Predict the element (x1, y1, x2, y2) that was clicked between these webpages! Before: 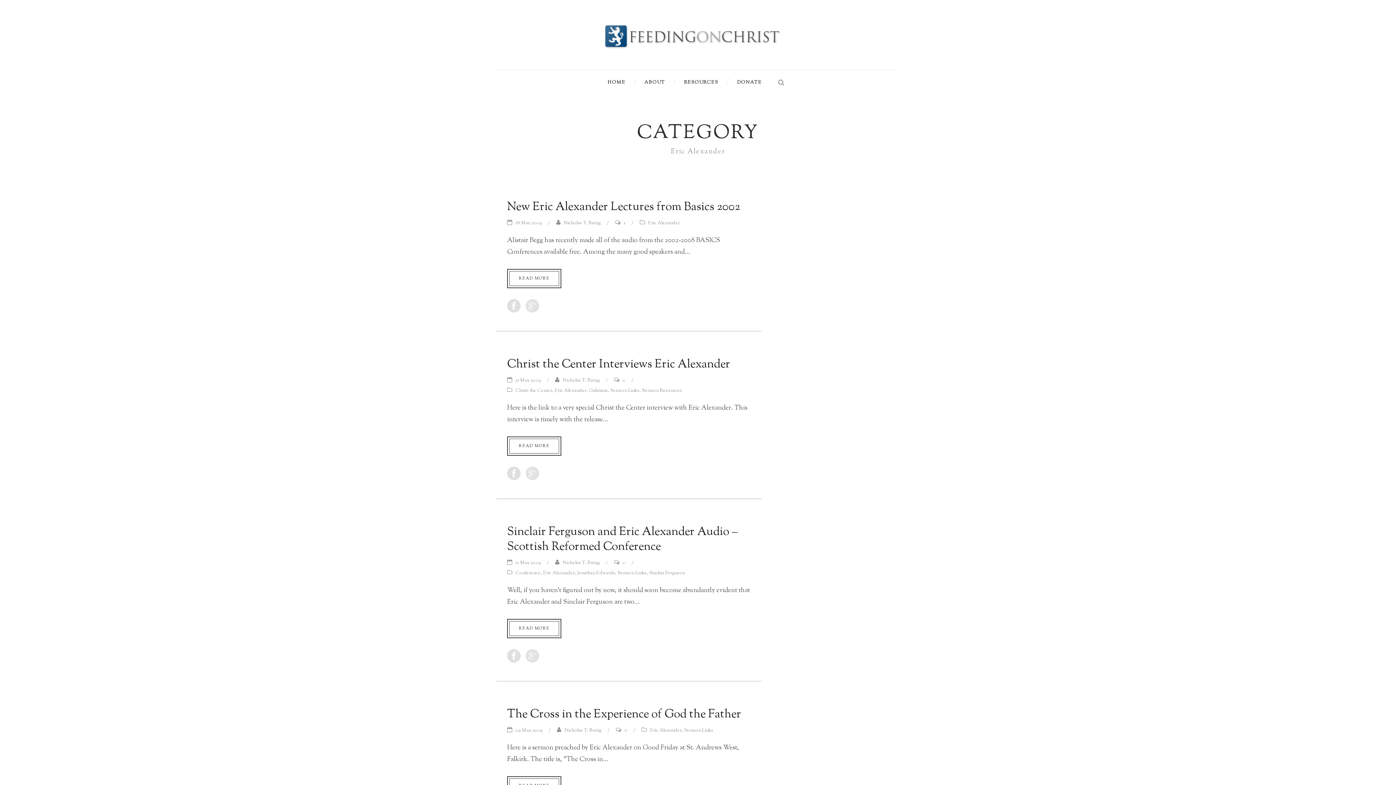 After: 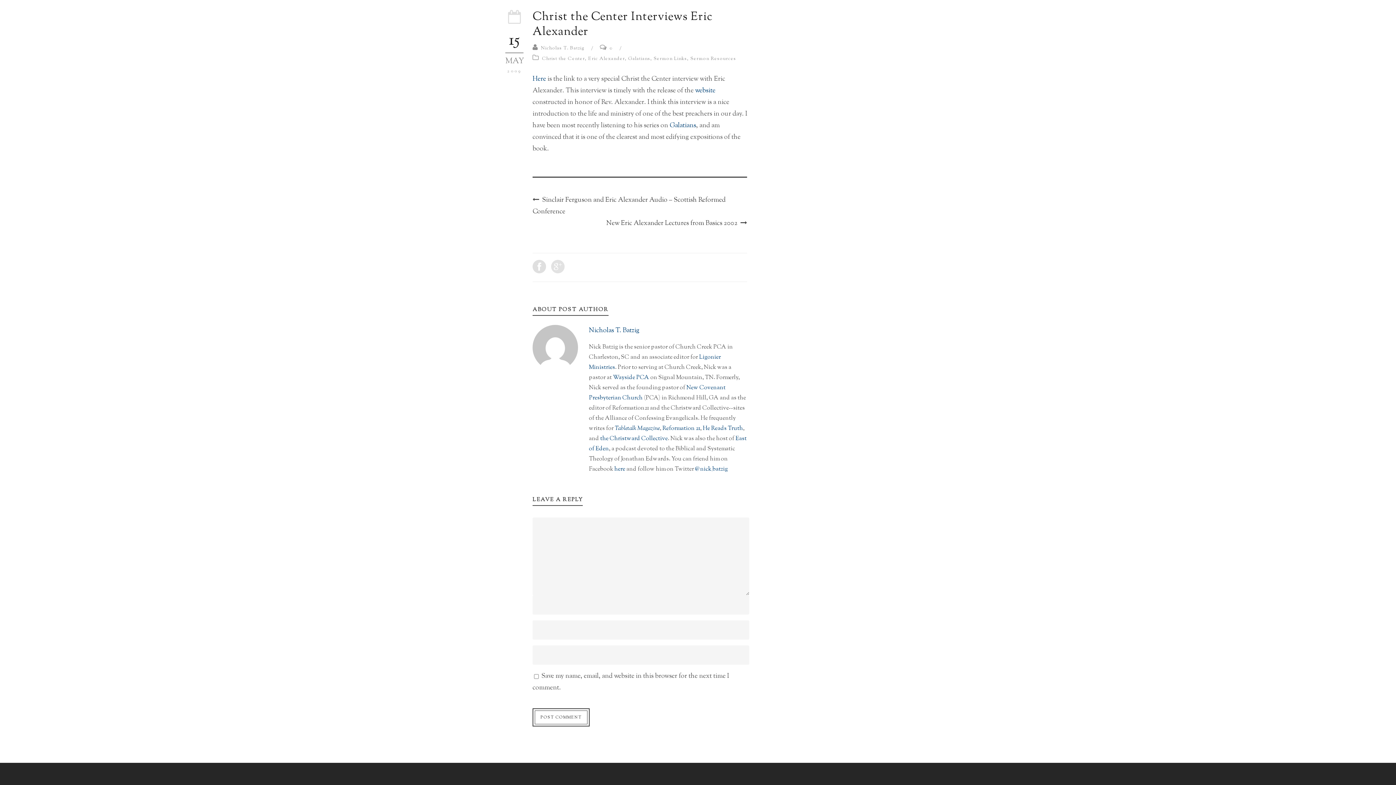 Action: label: 0 bbox: (622, 377, 625, 384)